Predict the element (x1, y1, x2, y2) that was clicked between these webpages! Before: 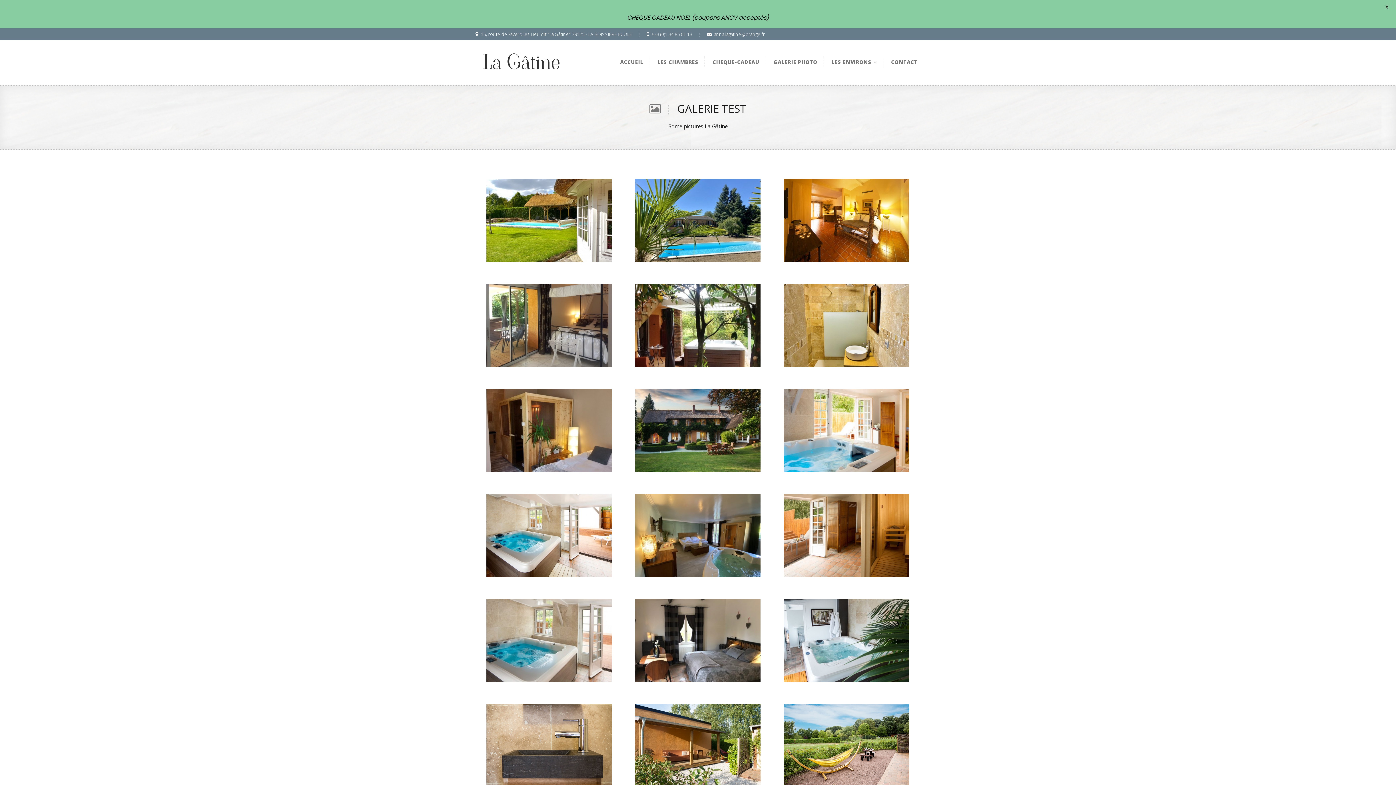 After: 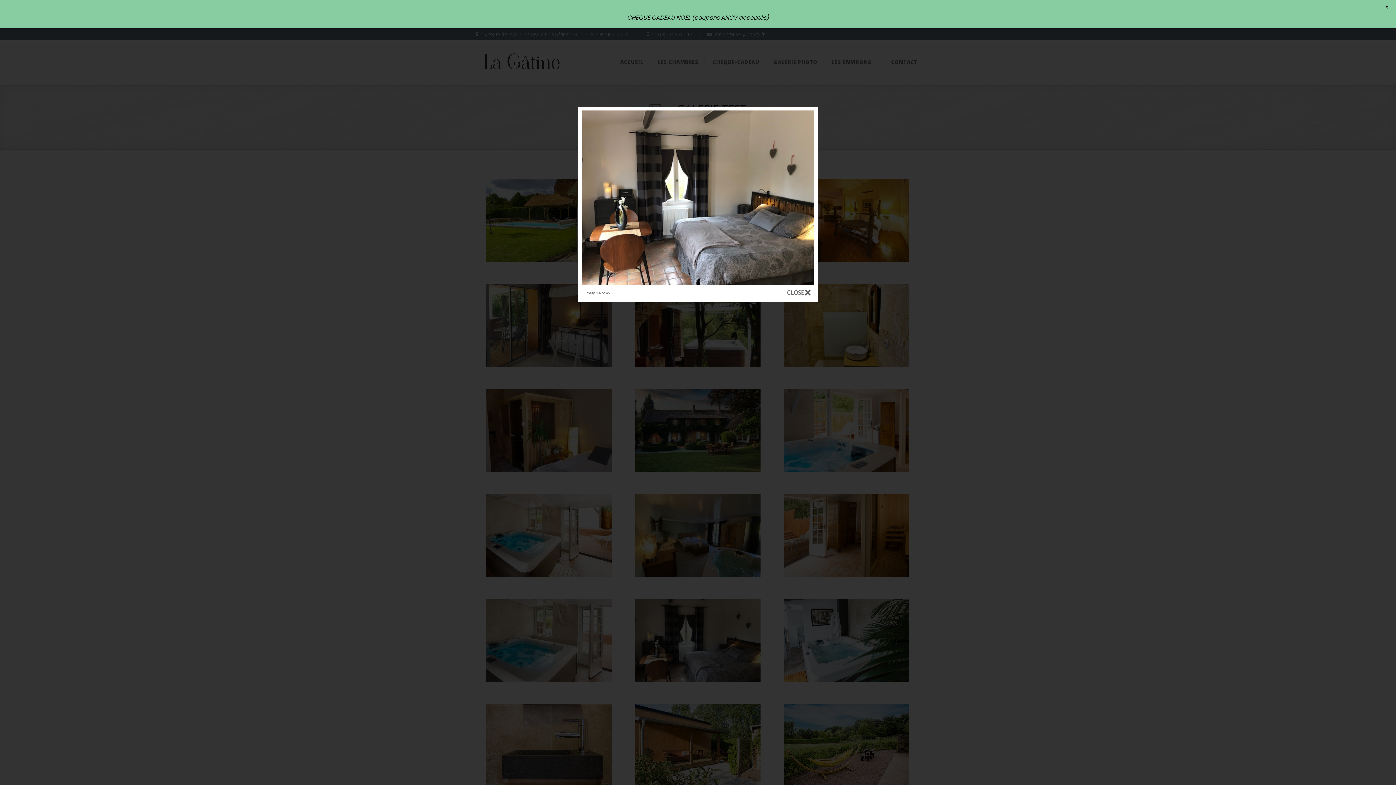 Action: bbox: (635, 599, 760, 682)